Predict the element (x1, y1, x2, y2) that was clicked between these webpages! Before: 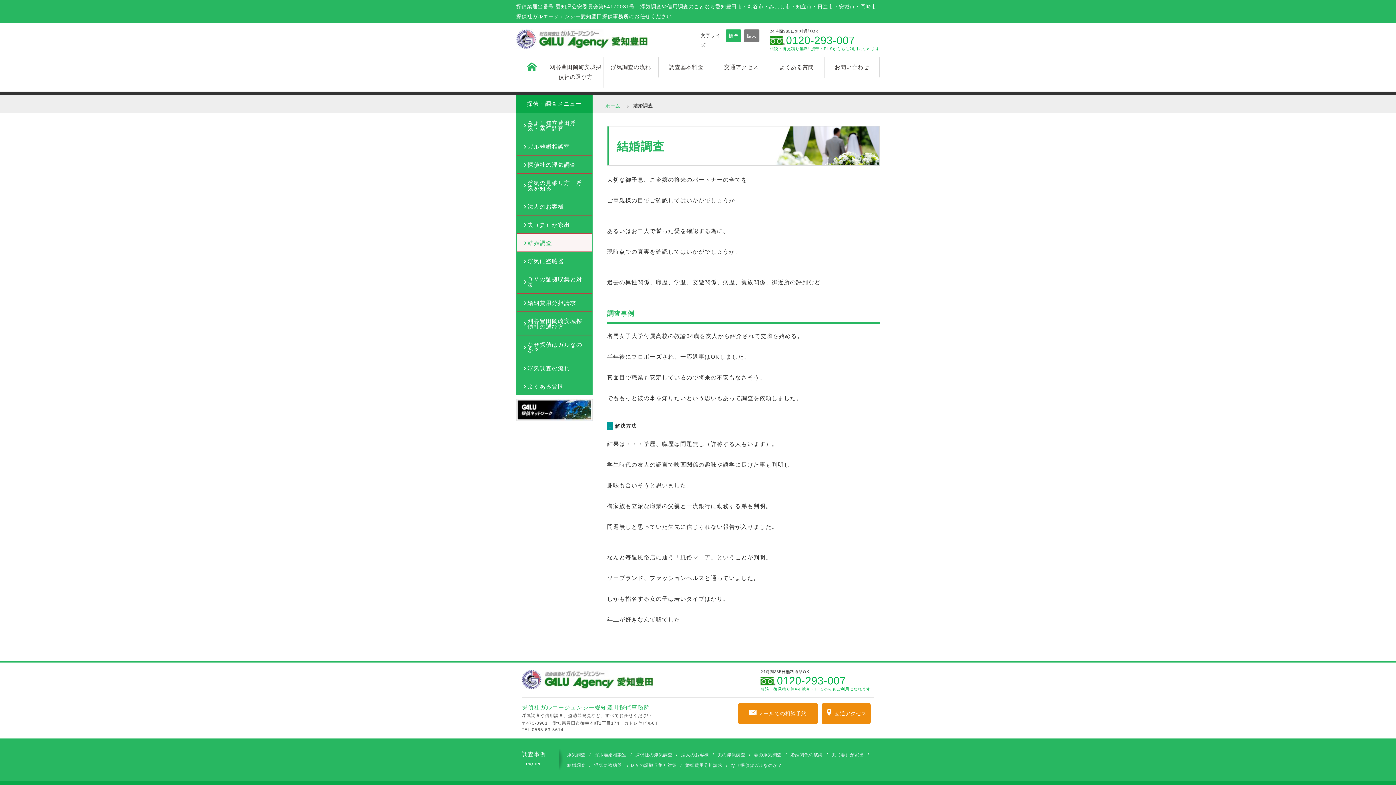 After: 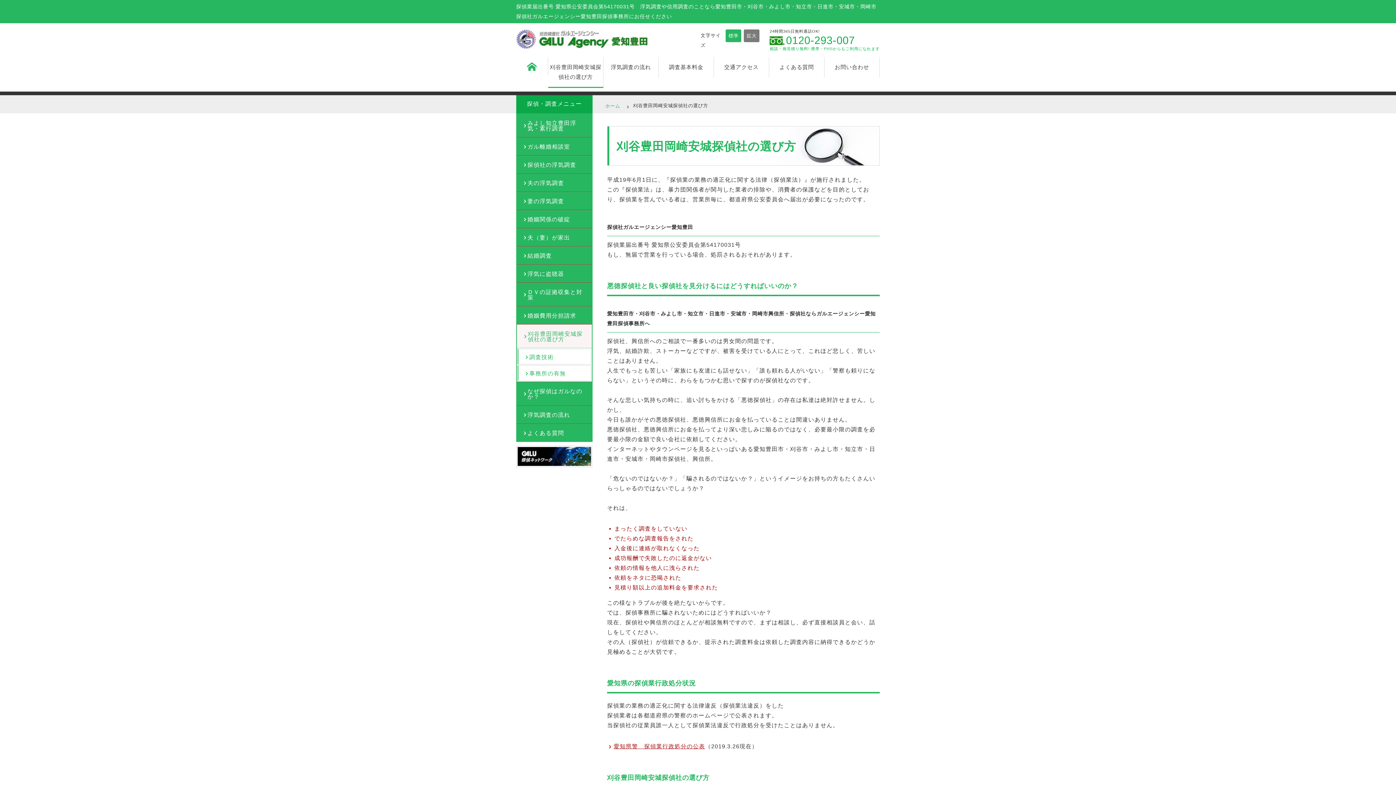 Action: bbox: (548, 57, 603, 88) label: 刈谷豊田岡崎安城探偵社の選び方